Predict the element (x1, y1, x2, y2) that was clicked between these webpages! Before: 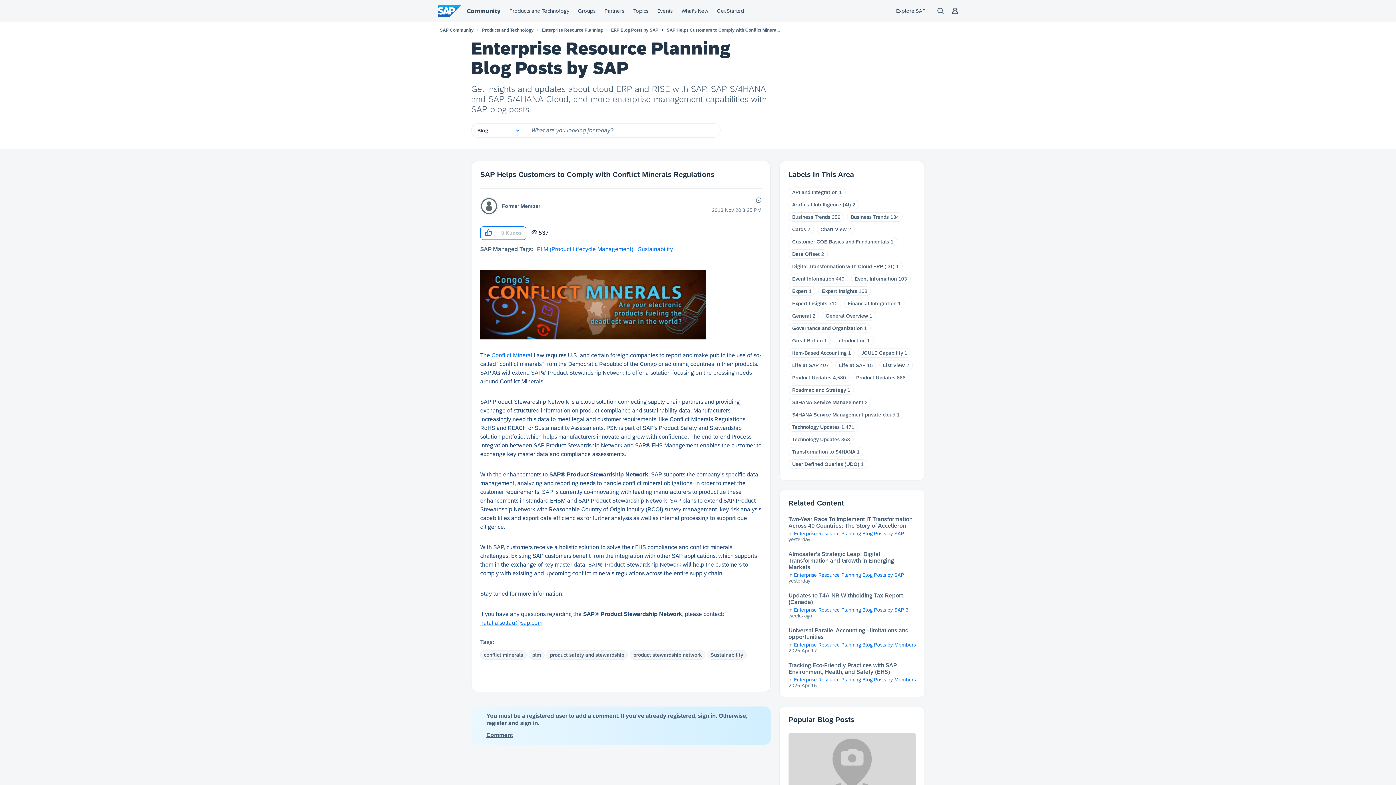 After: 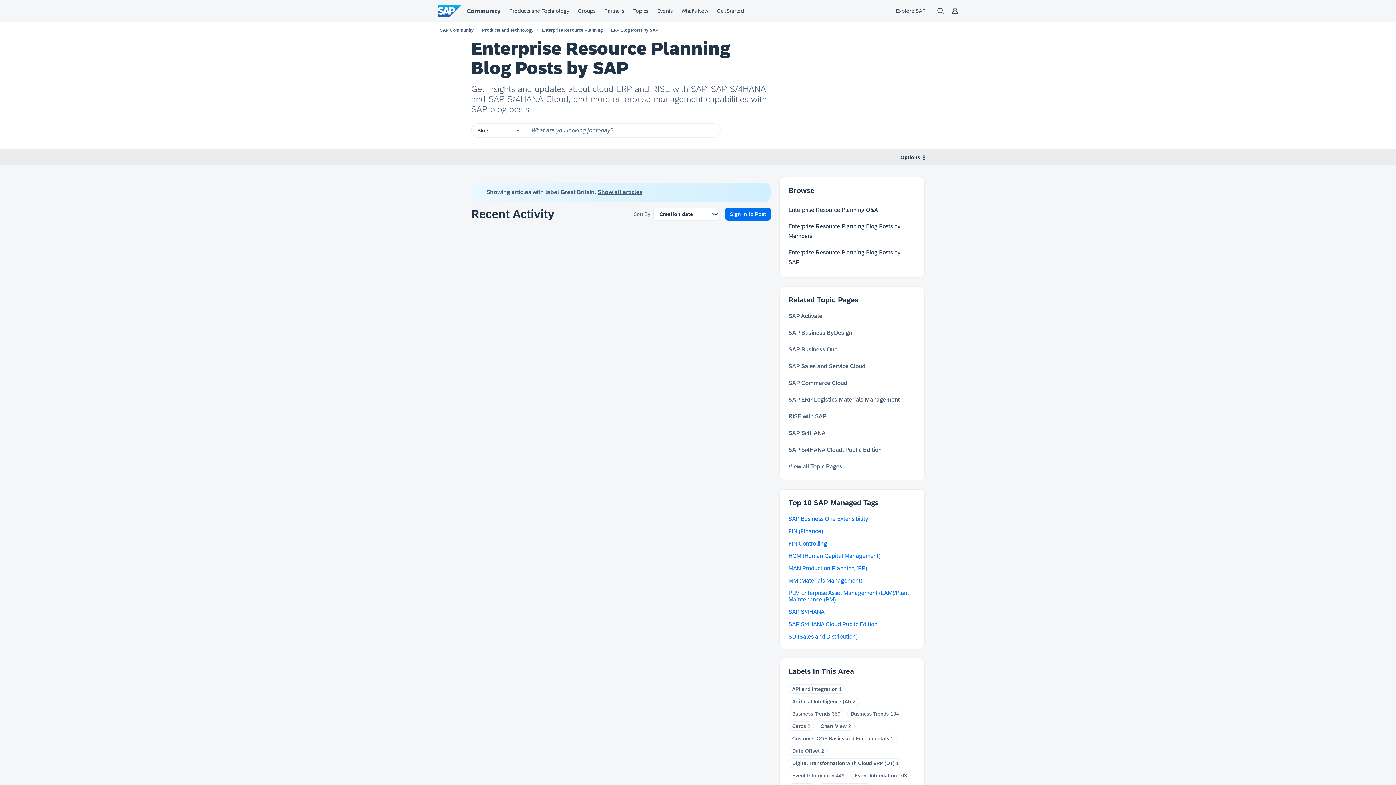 Action: bbox: (792, 337, 822, 343) label: Great Britain